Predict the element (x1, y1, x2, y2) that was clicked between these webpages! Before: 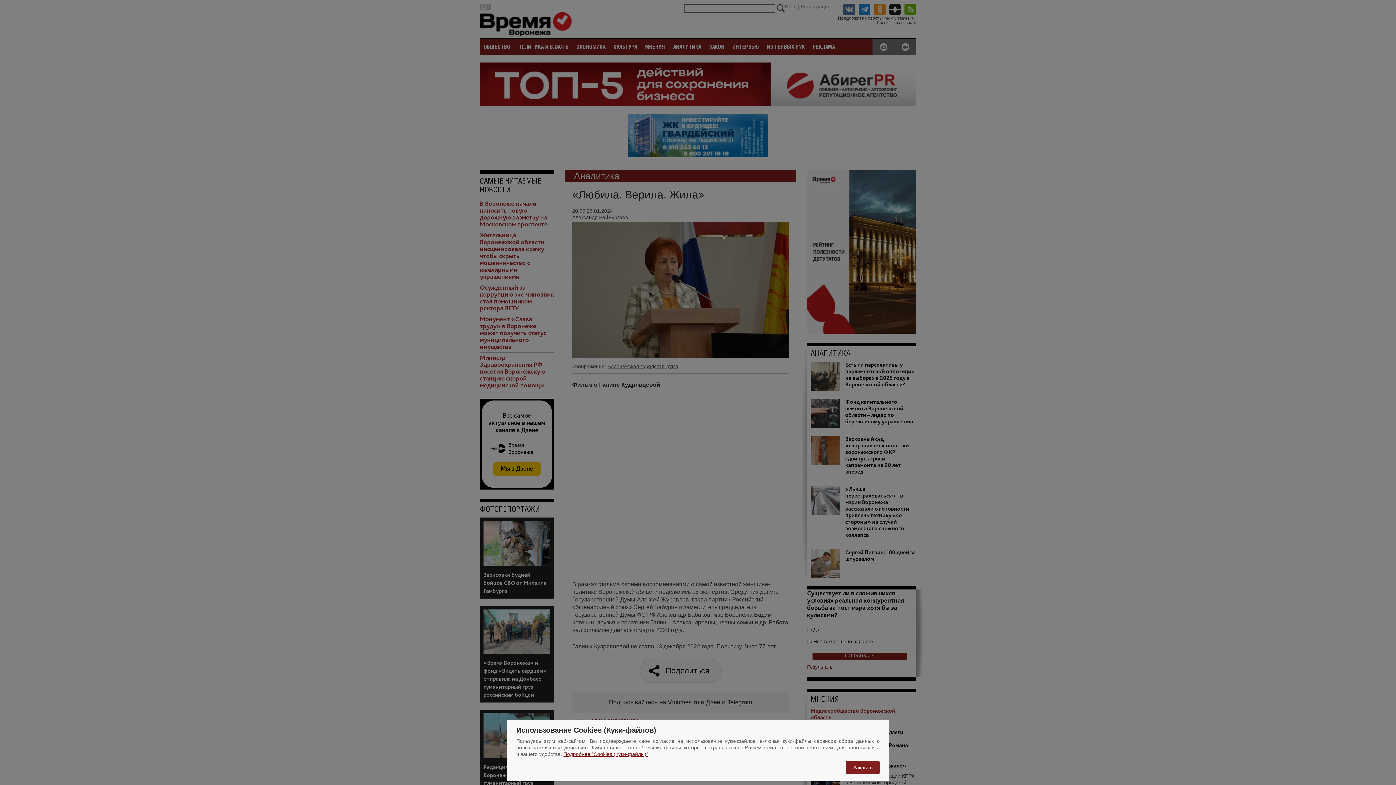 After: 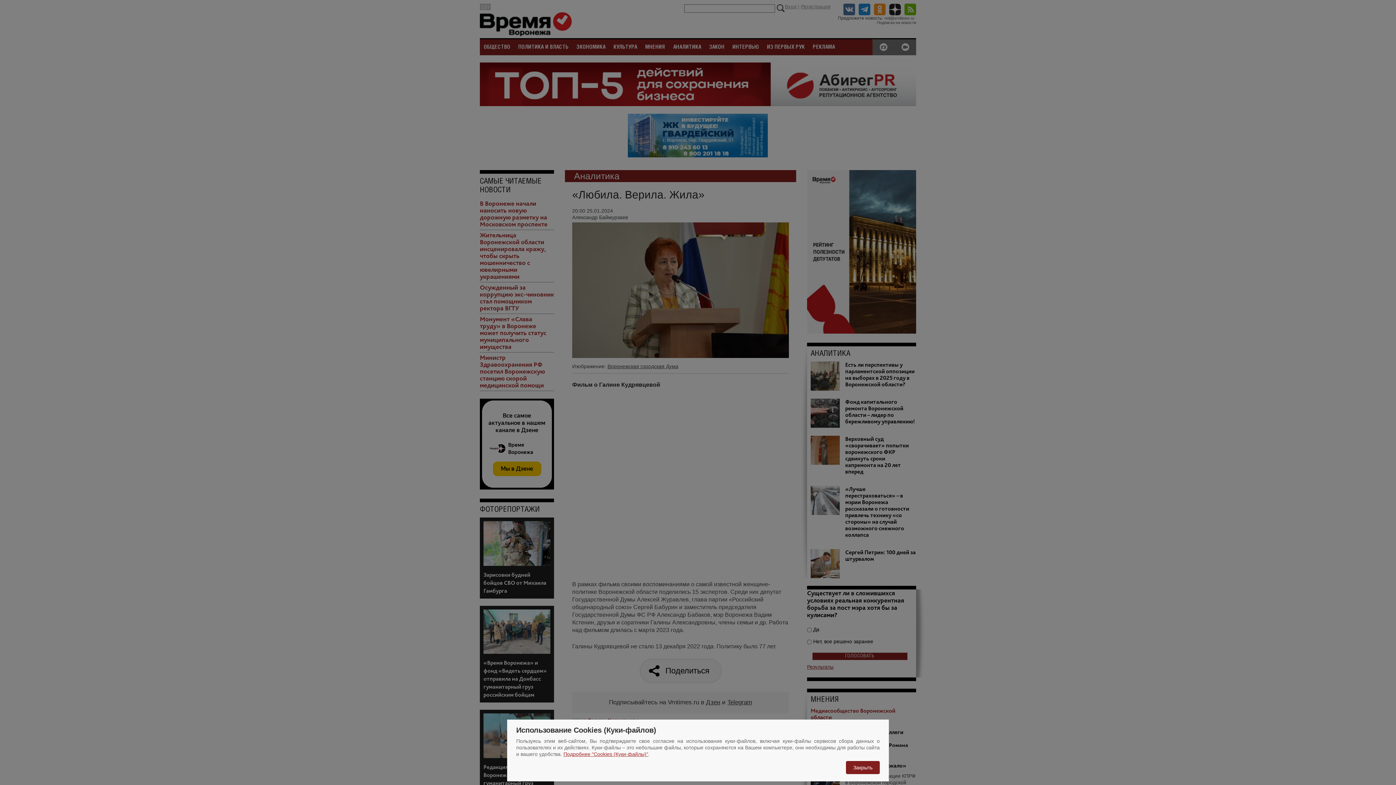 Action: label: Подробнее "Cookies (Куки-файлы)" bbox: (563, 751, 648, 757)